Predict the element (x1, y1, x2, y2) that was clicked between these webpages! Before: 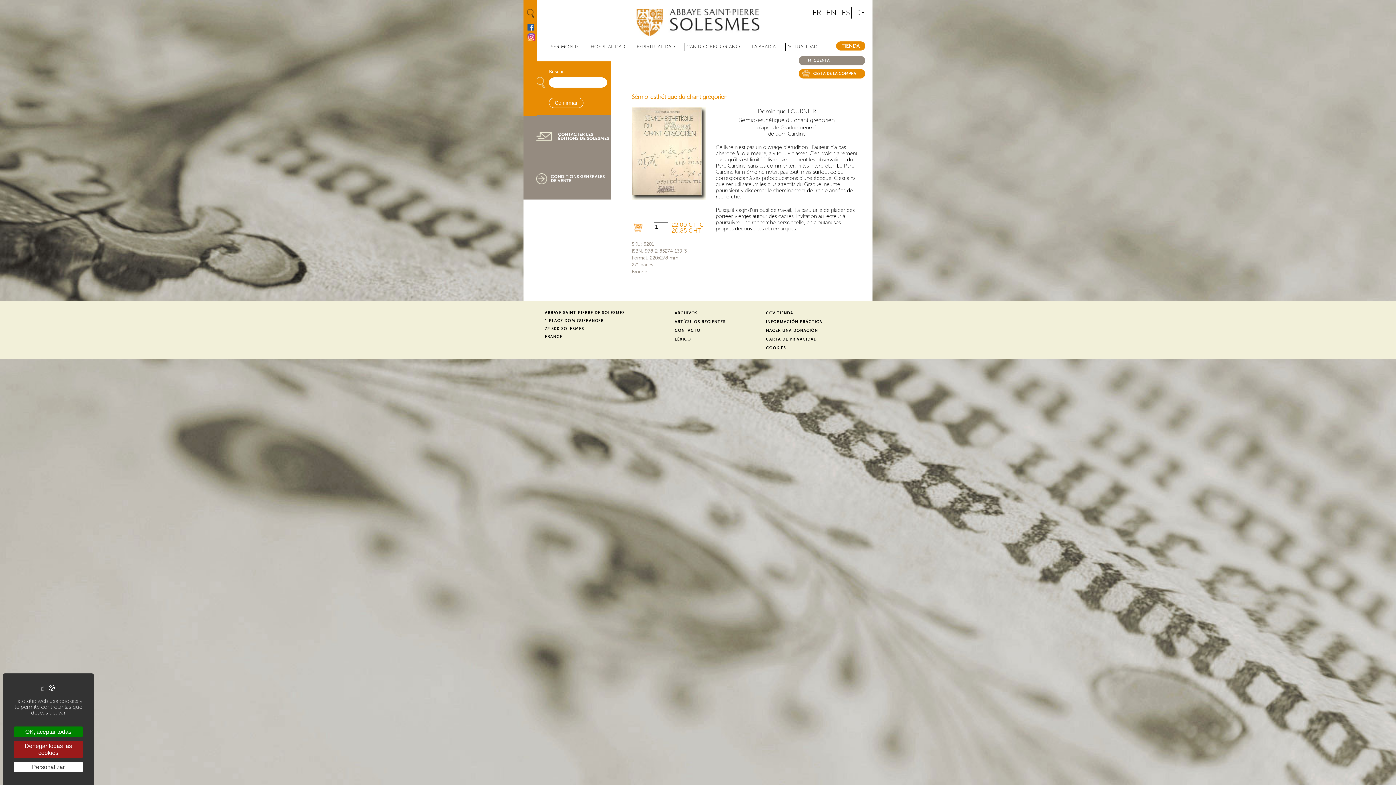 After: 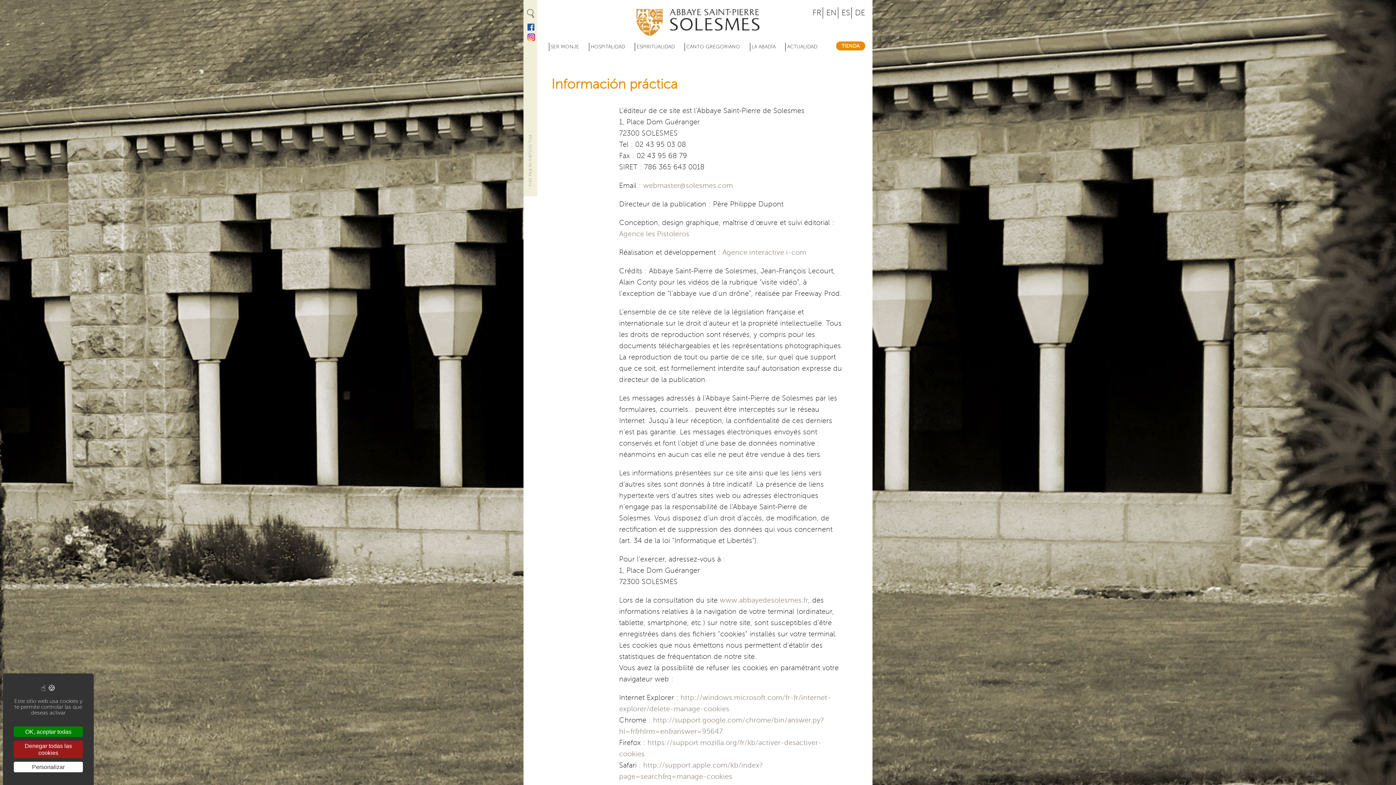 Action: bbox: (766, 319, 822, 324) label: INFORMACIÓN PRÁCTICA